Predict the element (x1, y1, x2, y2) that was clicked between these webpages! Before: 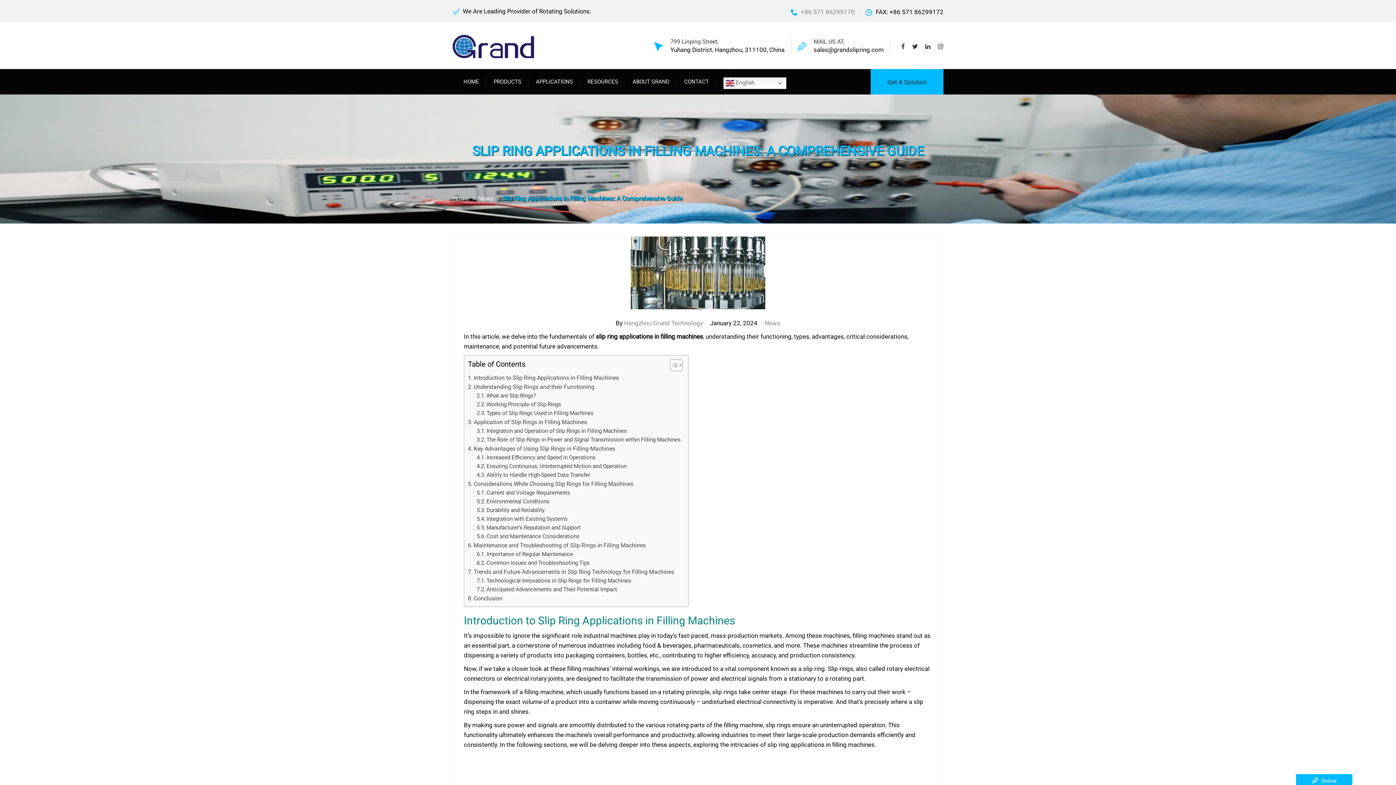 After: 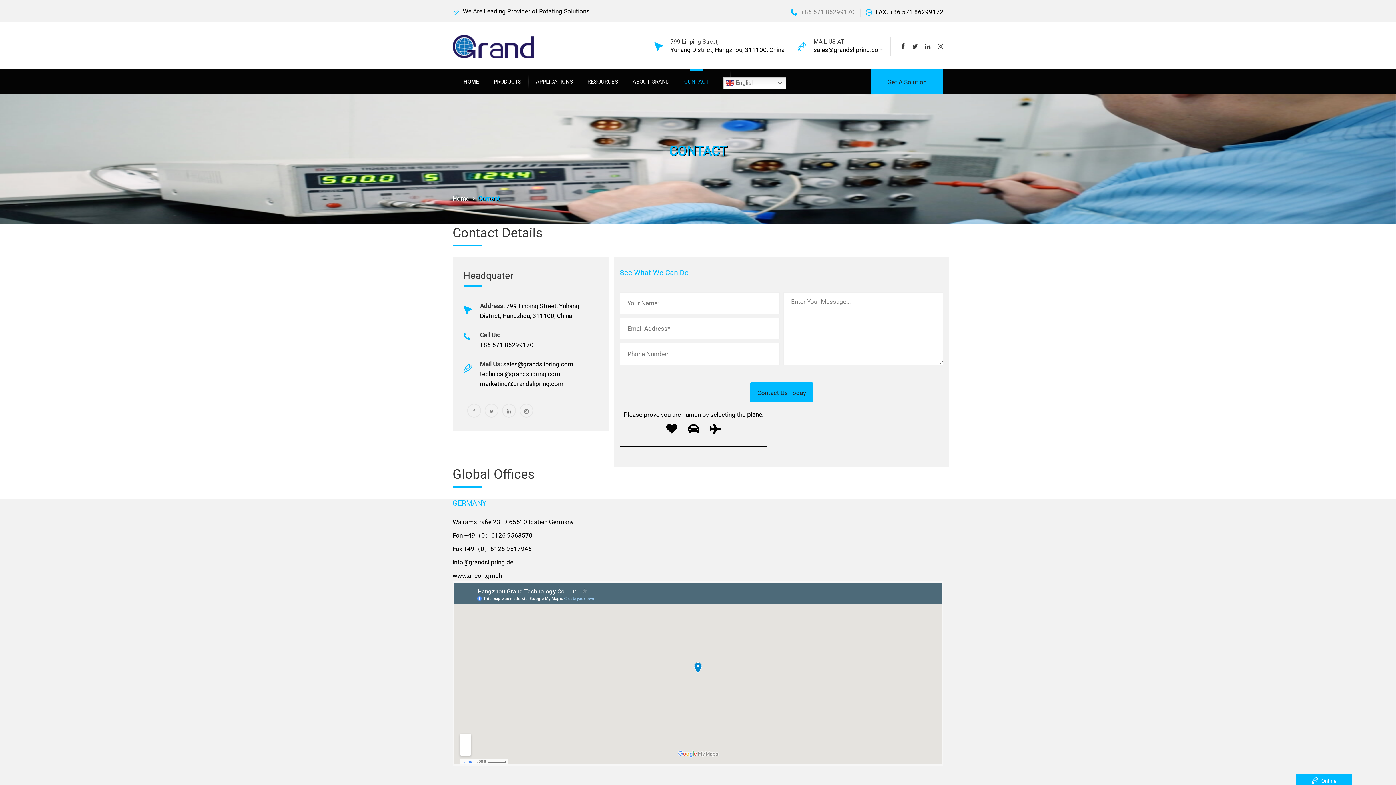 Action: label: Get A Solution bbox: (870, 69, 943, 94)